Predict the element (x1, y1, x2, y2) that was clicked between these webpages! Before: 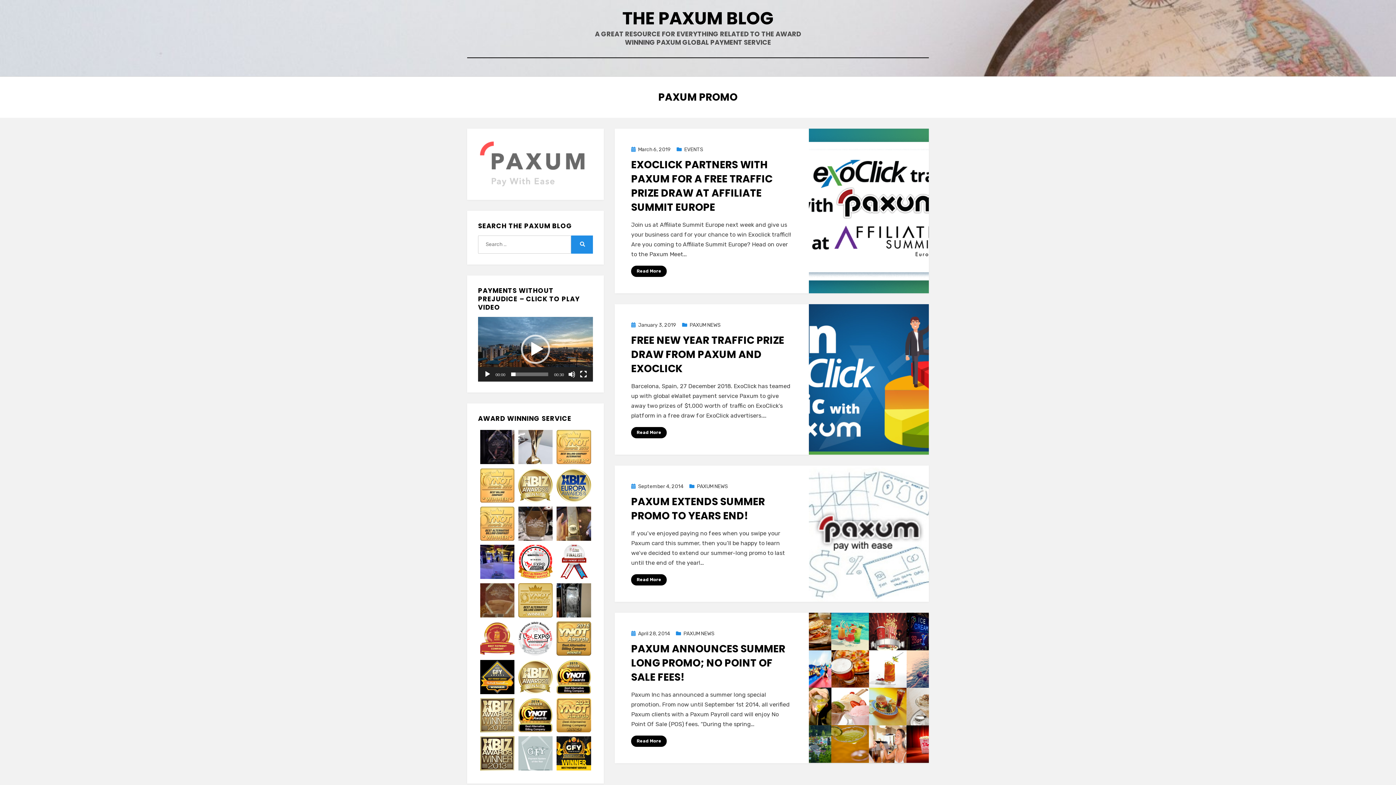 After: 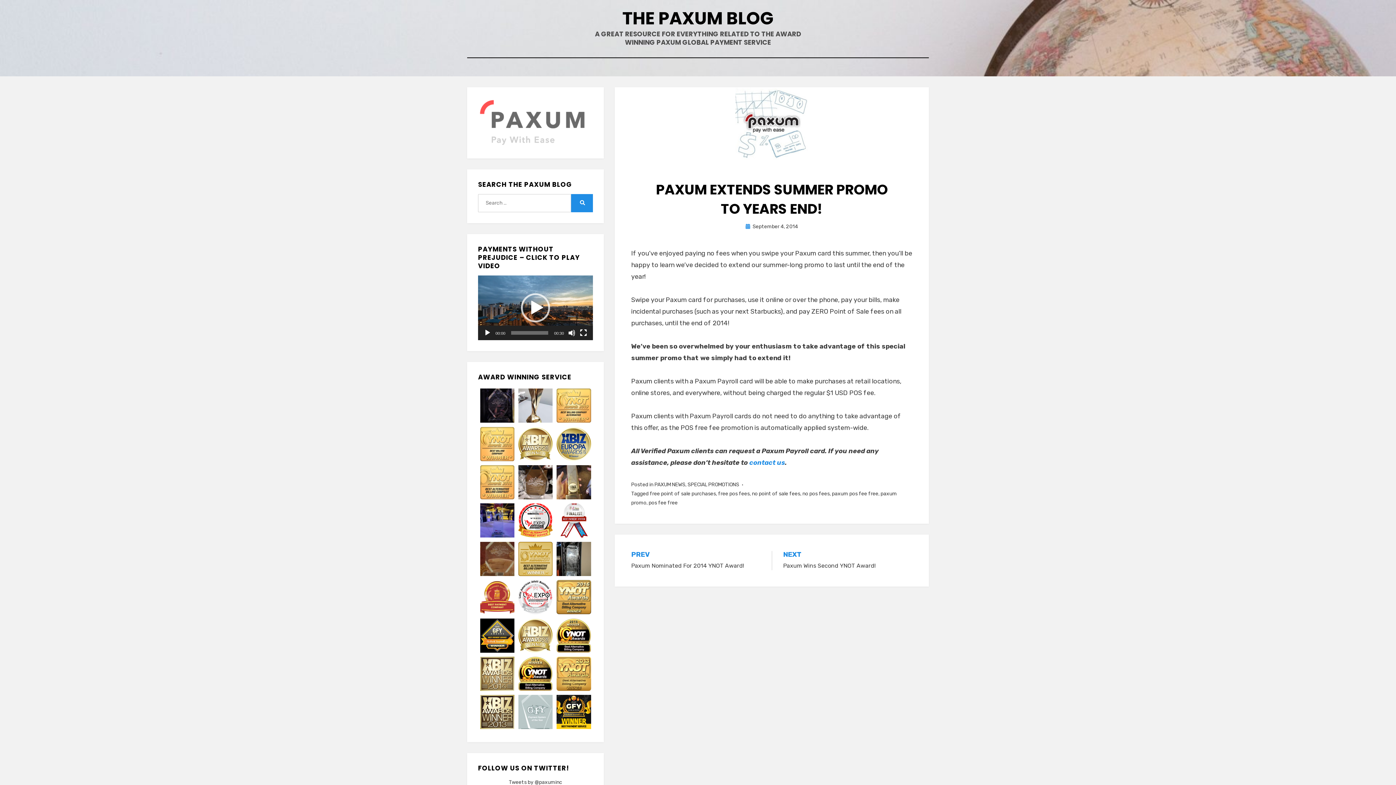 Action: label: September 4, 2014 bbox: (631, 483, 683, 489)